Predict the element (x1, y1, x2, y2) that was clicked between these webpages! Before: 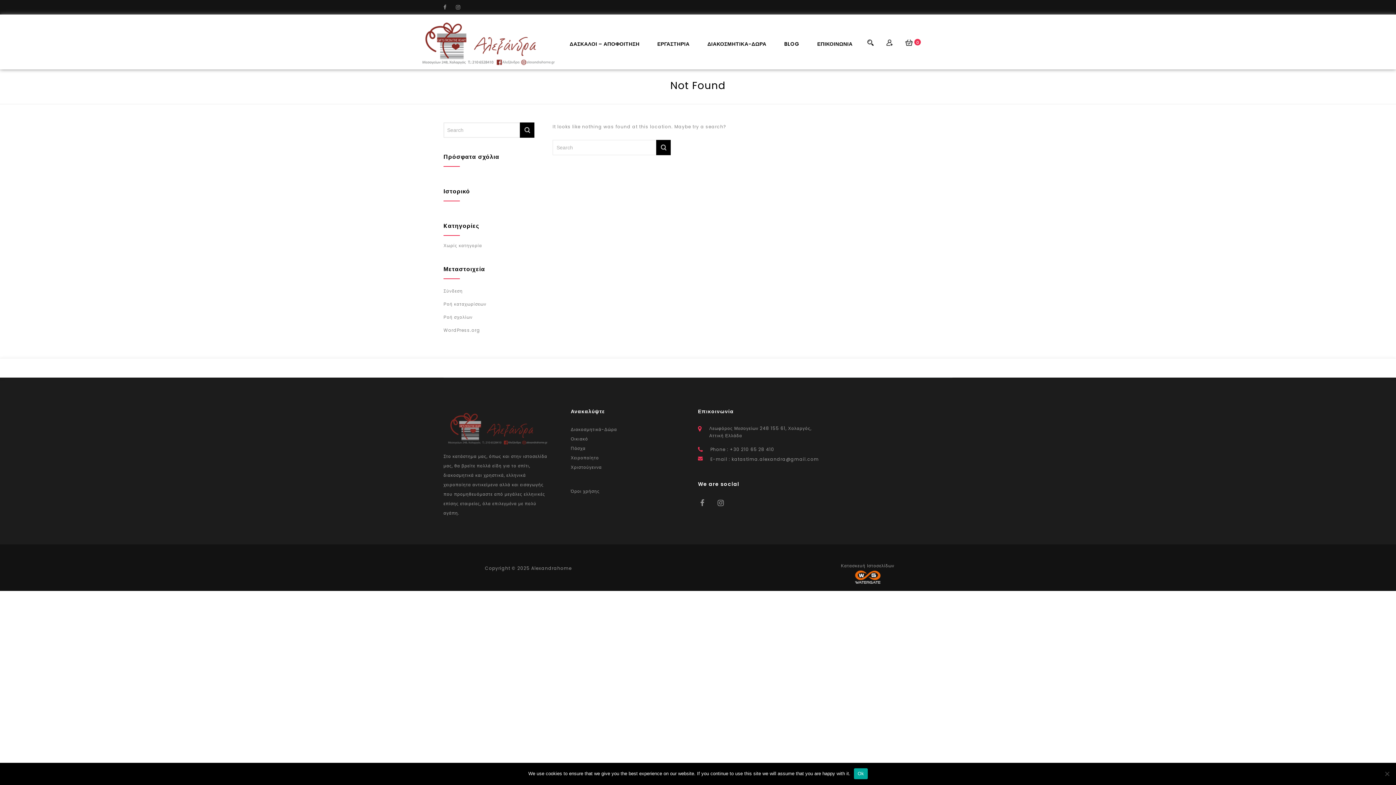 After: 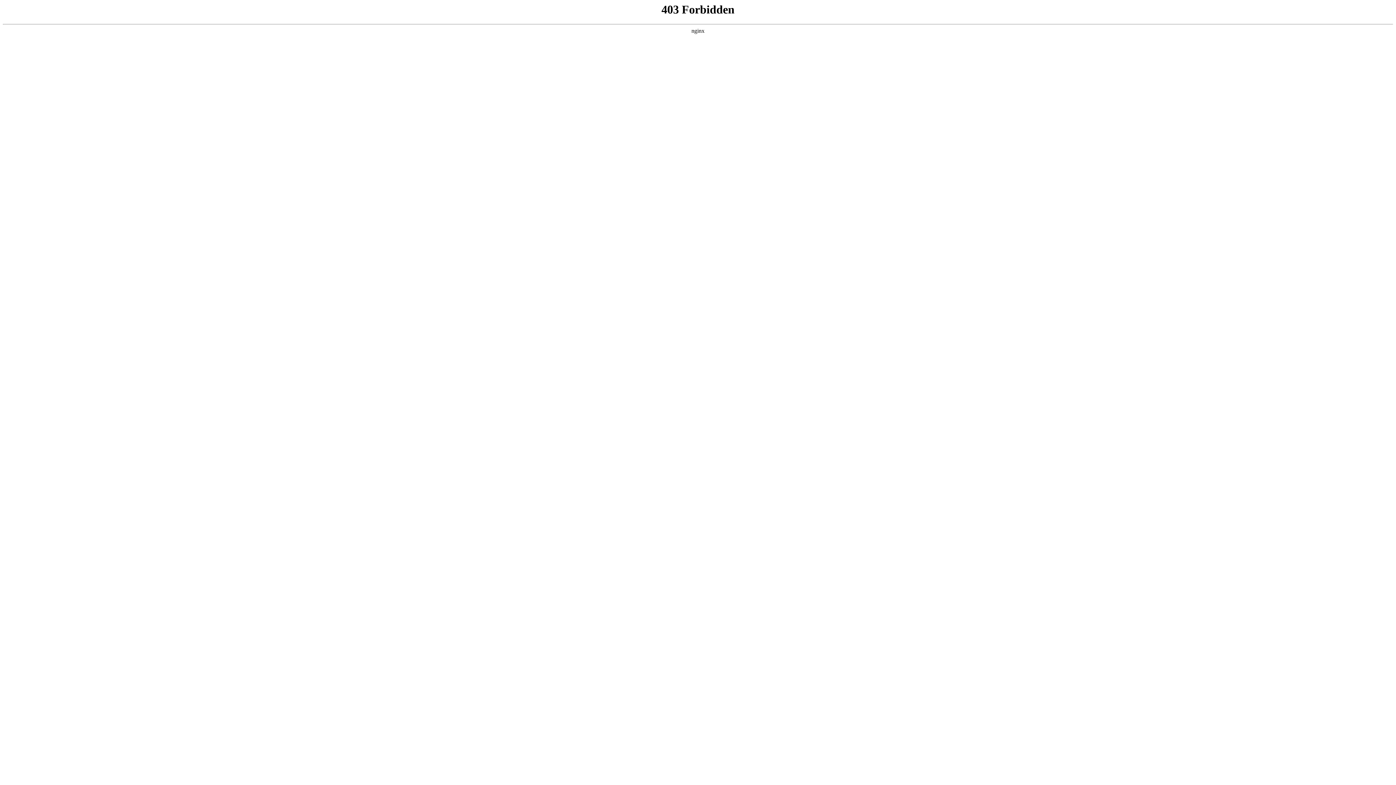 Action: bbox: (443, 324, 480, 337) label: WordPress.org